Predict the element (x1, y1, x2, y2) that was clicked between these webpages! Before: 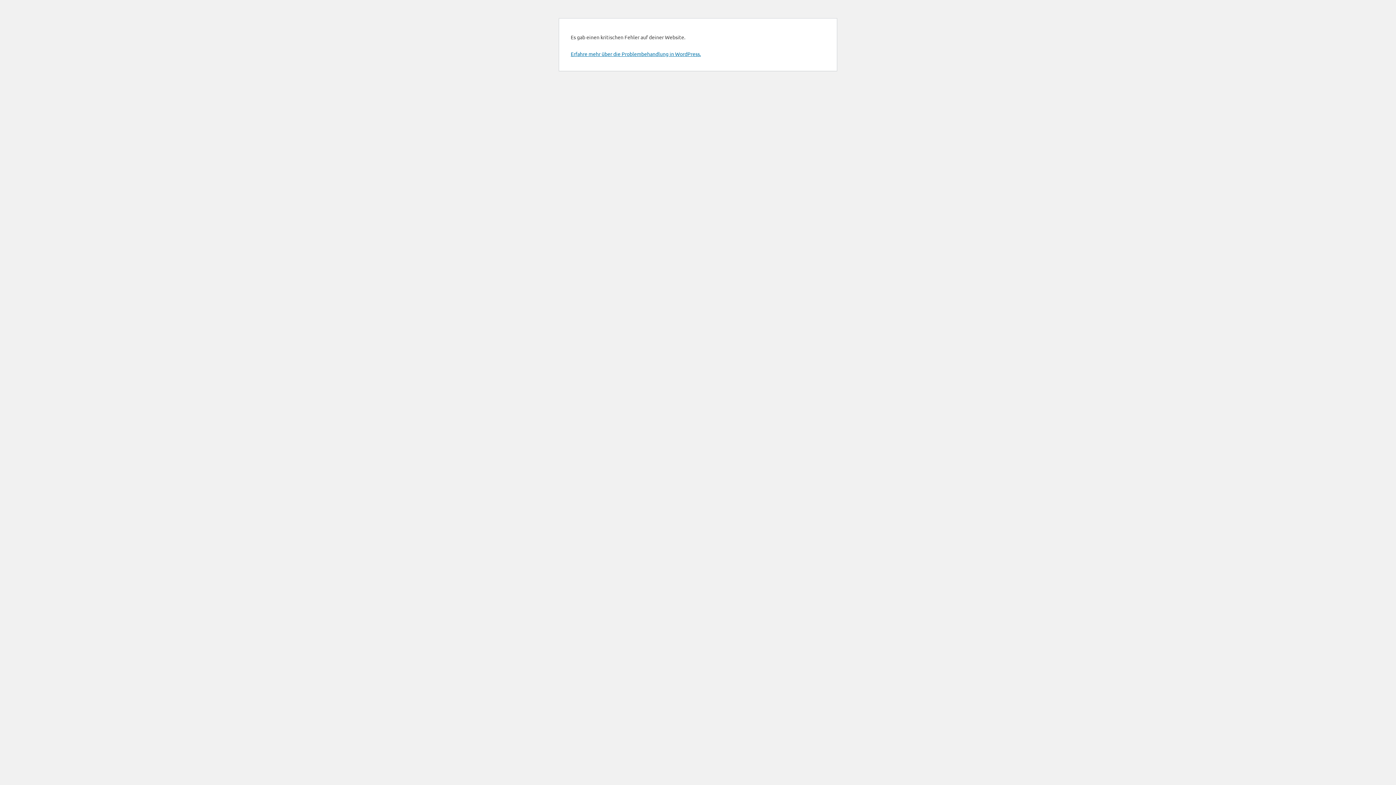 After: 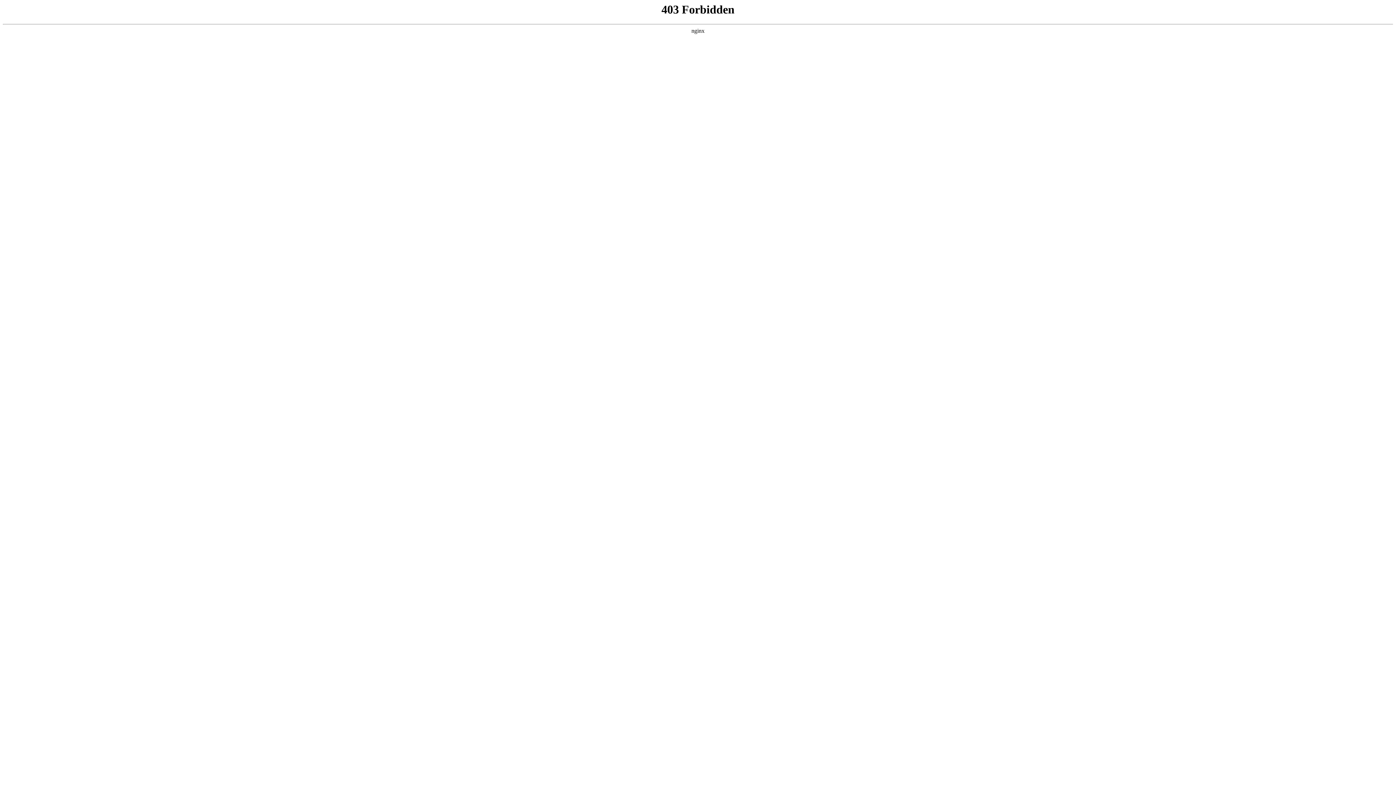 Action: label: Erfahre mehr über die Problembehandlung in WordPress. bbox: (570, 50, 701, 57)